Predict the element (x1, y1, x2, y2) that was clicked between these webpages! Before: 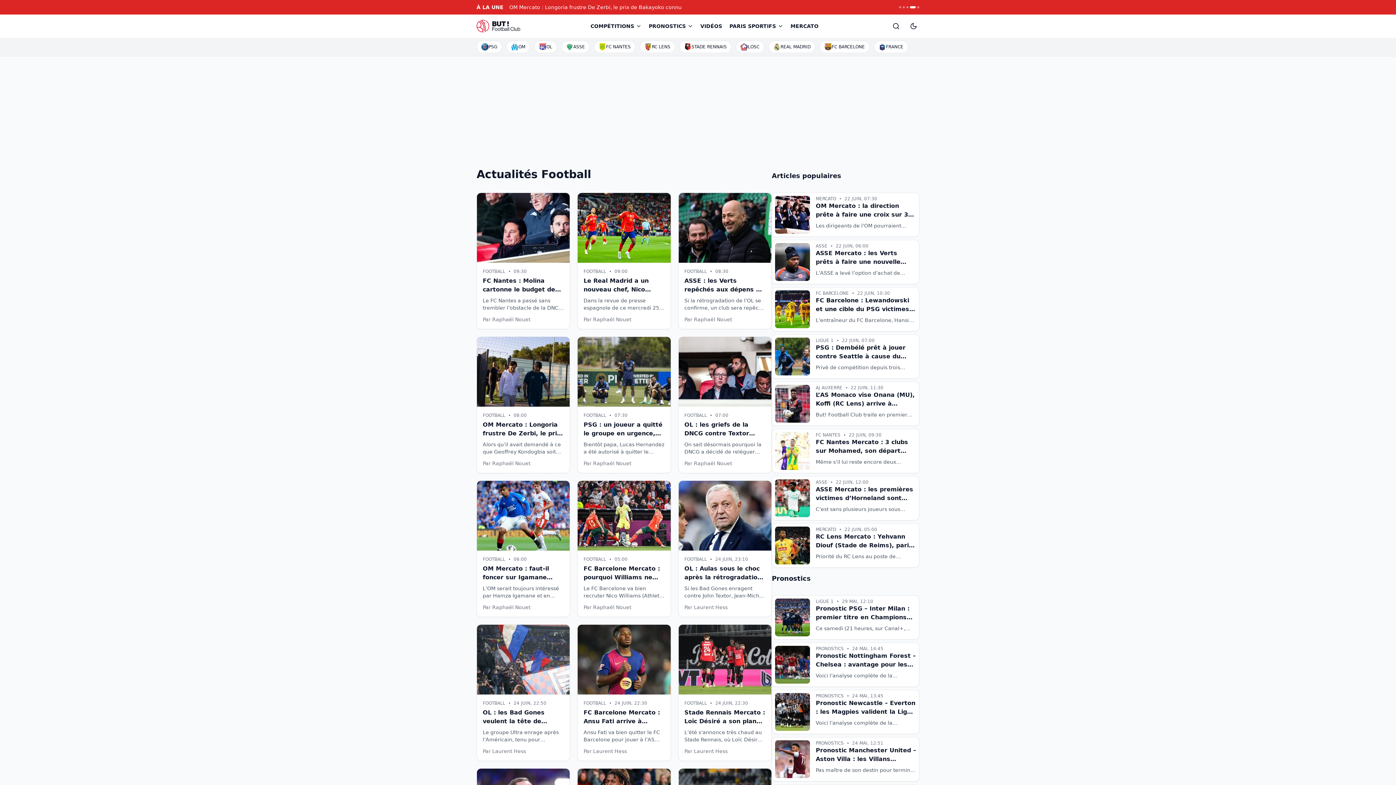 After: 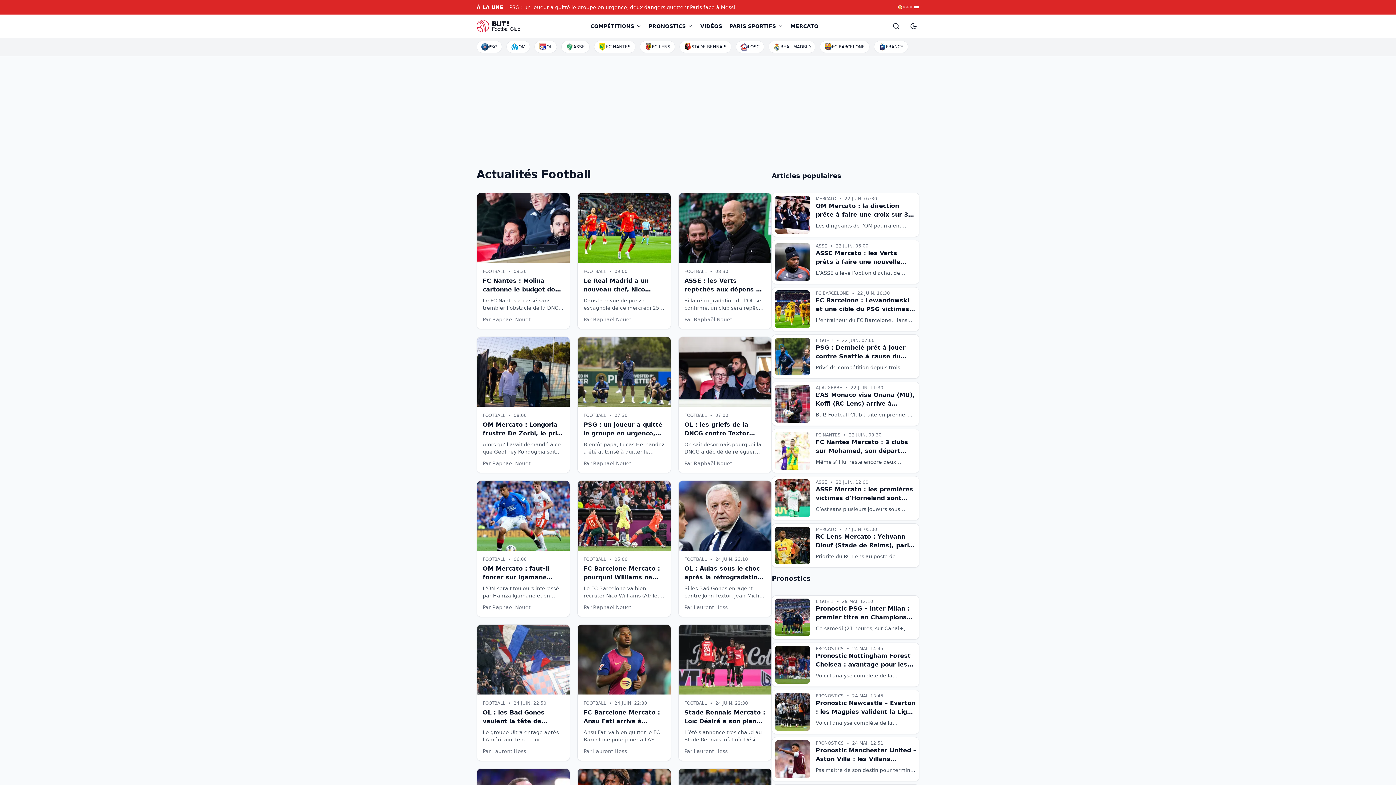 Action: label: News item 1 bbox: (899, 6, 905, 8)